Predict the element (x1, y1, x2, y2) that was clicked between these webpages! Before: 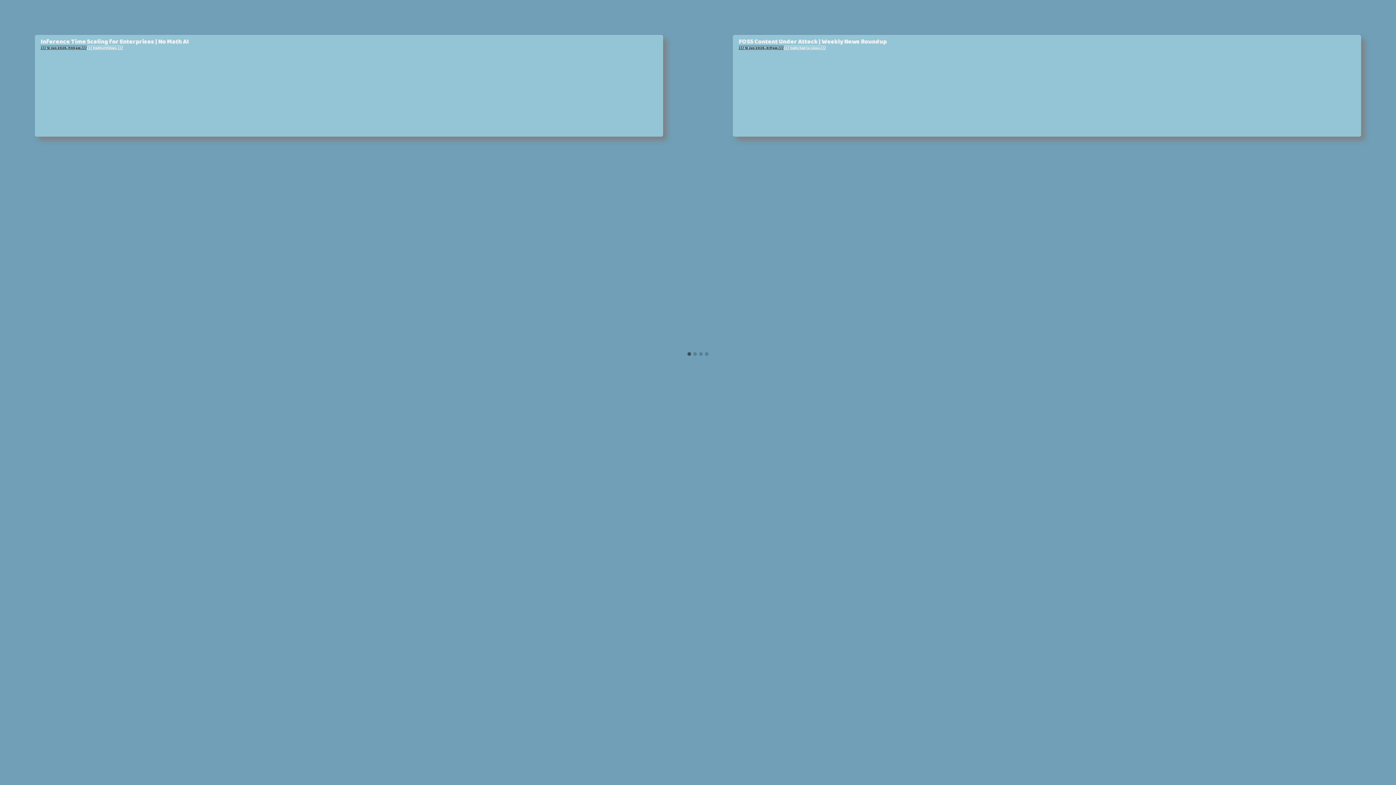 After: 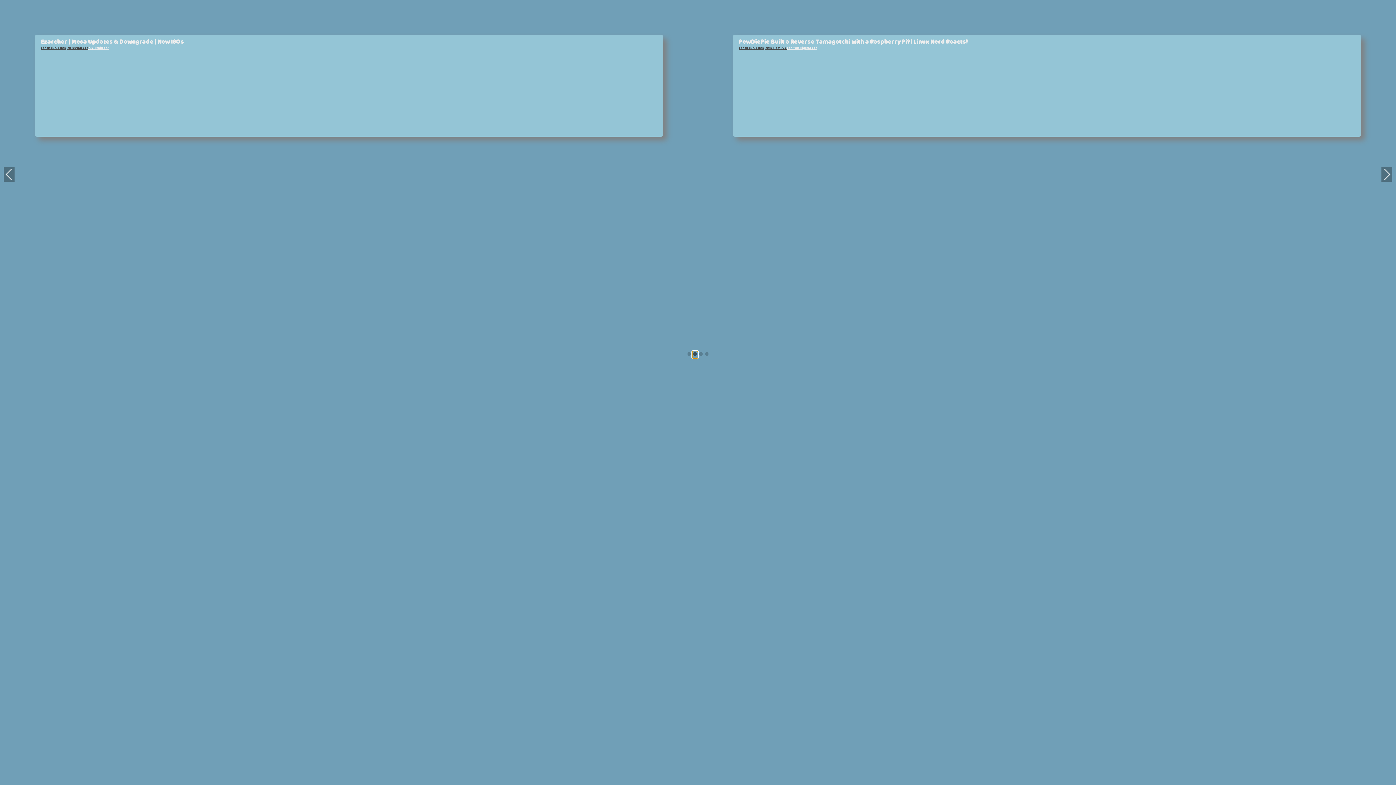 Action: bbox: (692, 352, 698, 357)